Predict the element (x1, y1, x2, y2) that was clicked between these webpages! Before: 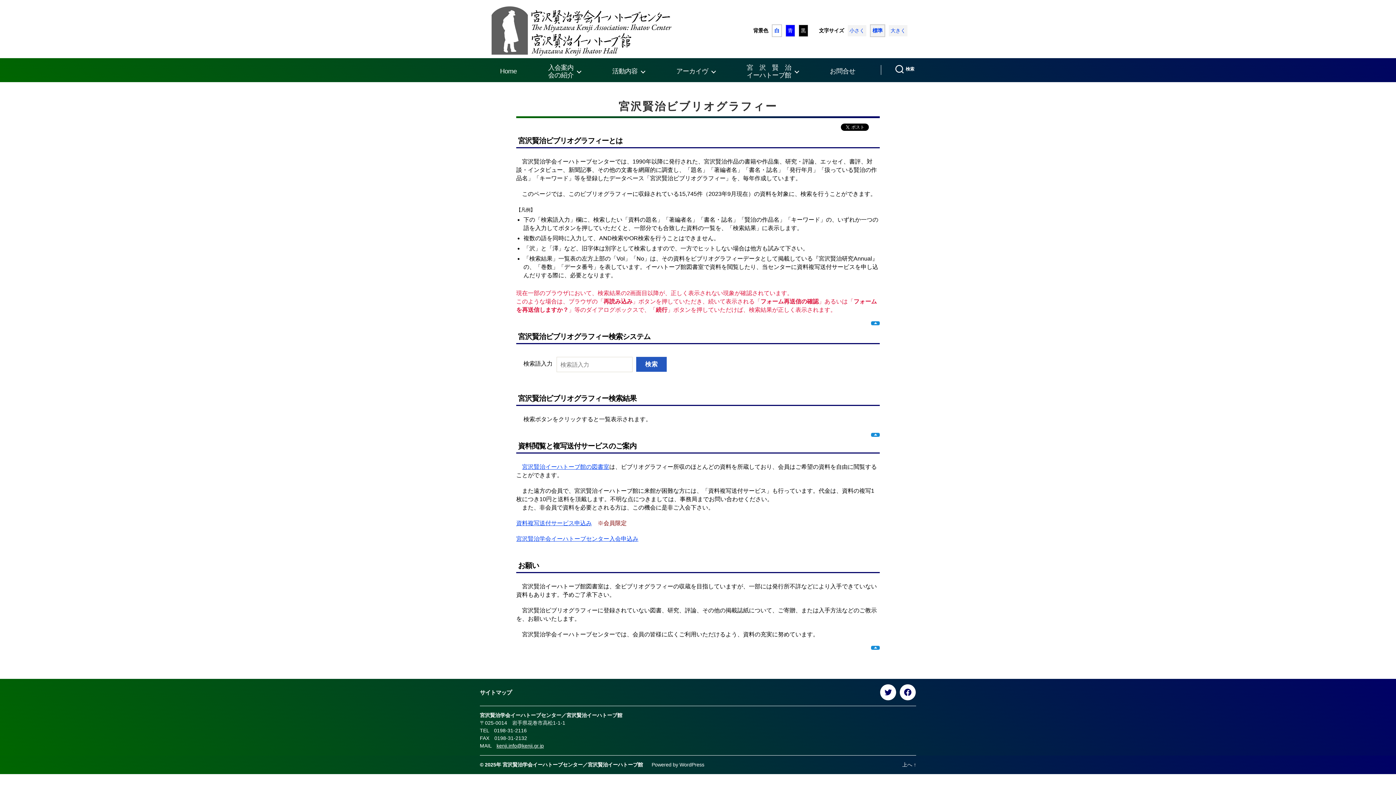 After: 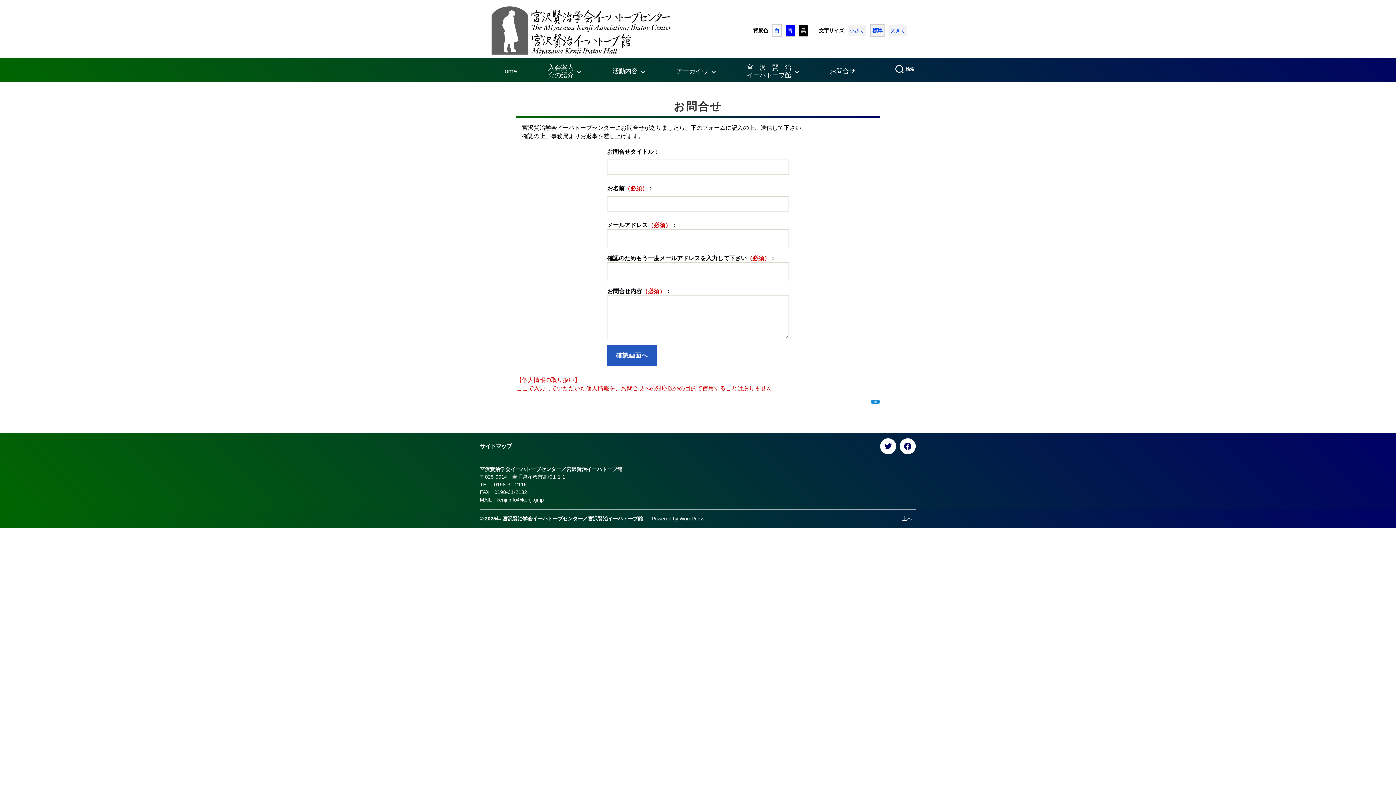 Action: bbox: (830, 67, 855, 75) label: お問合せ